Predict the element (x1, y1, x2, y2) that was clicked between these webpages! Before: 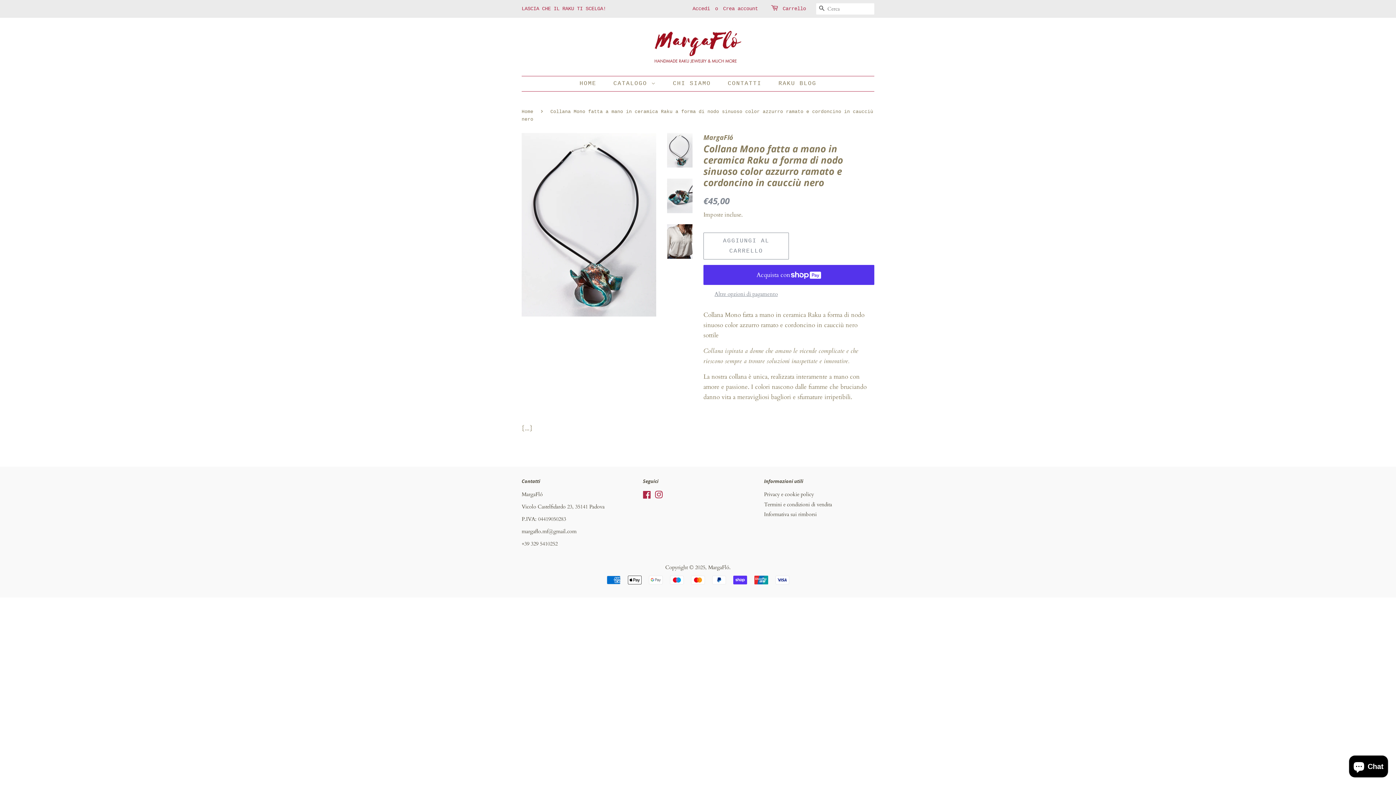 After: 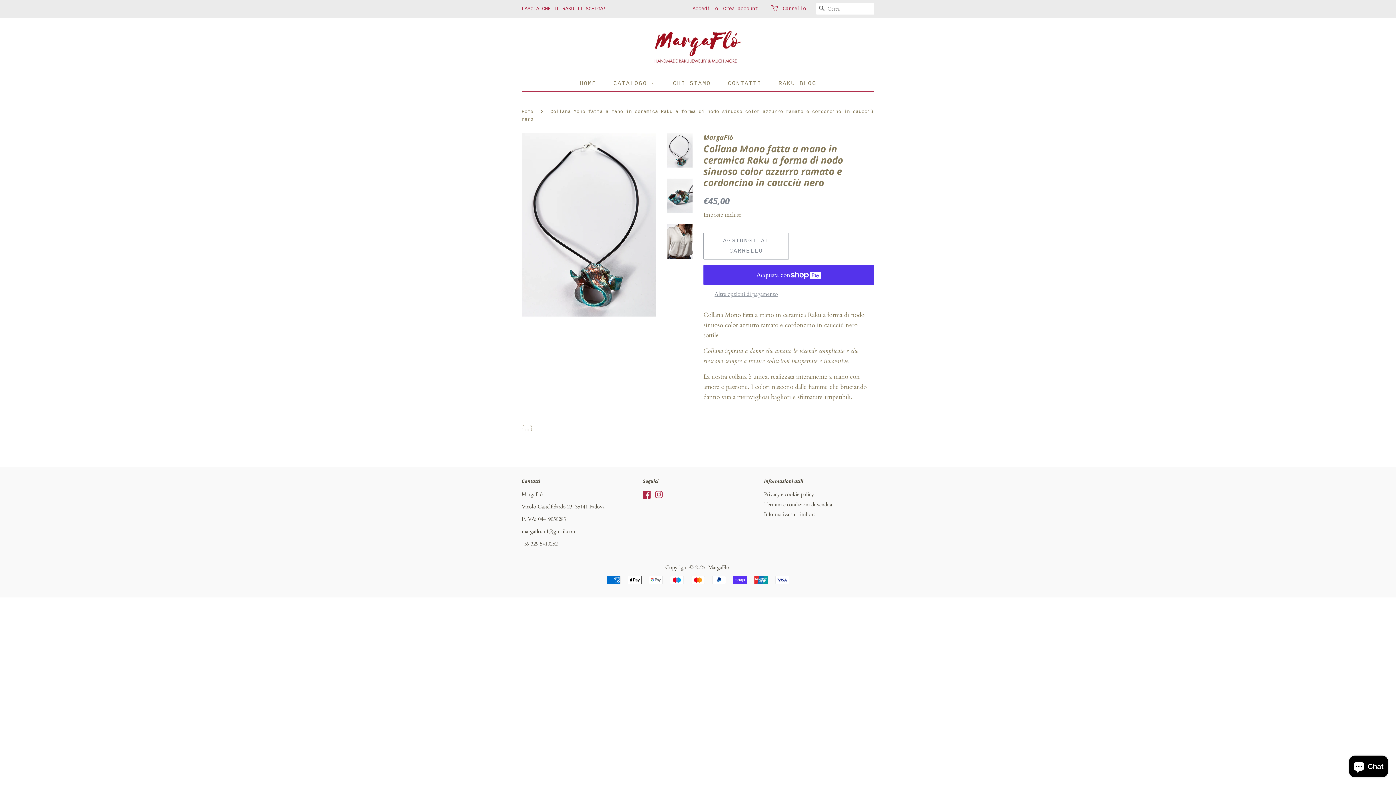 Action: bbox: (667, 133, 692, 167)